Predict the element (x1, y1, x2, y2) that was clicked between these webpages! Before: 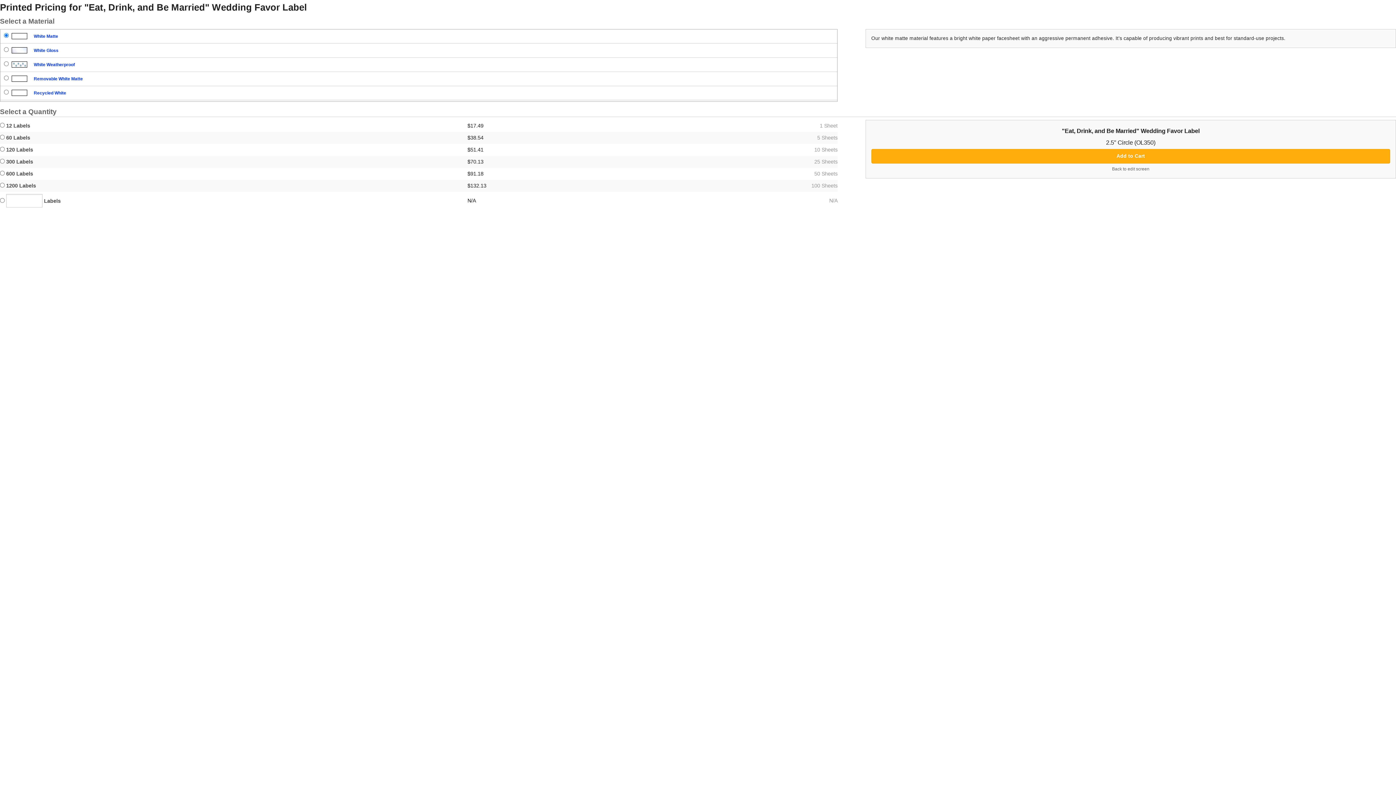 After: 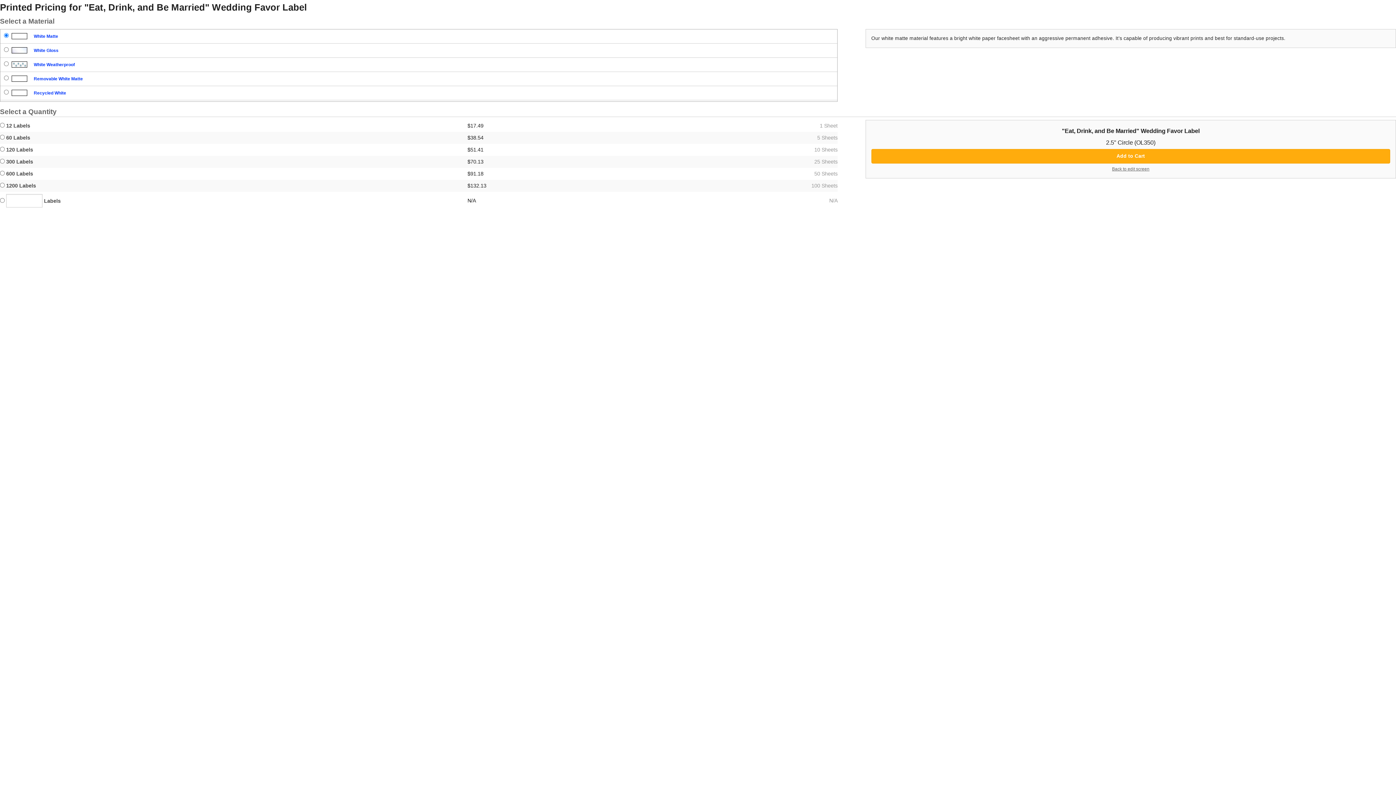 Action: bbox: (1112, 166, 1149, 171) label: Back to edit screen